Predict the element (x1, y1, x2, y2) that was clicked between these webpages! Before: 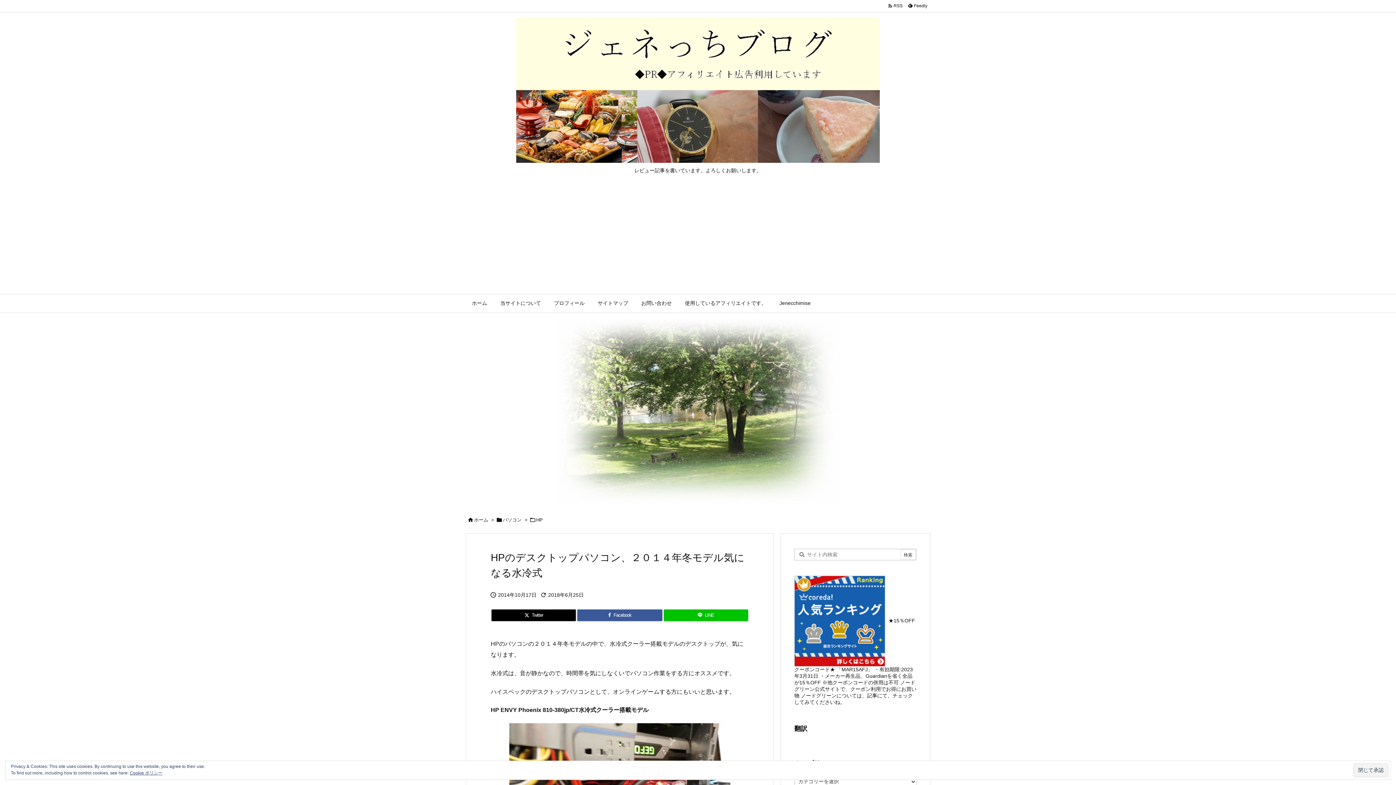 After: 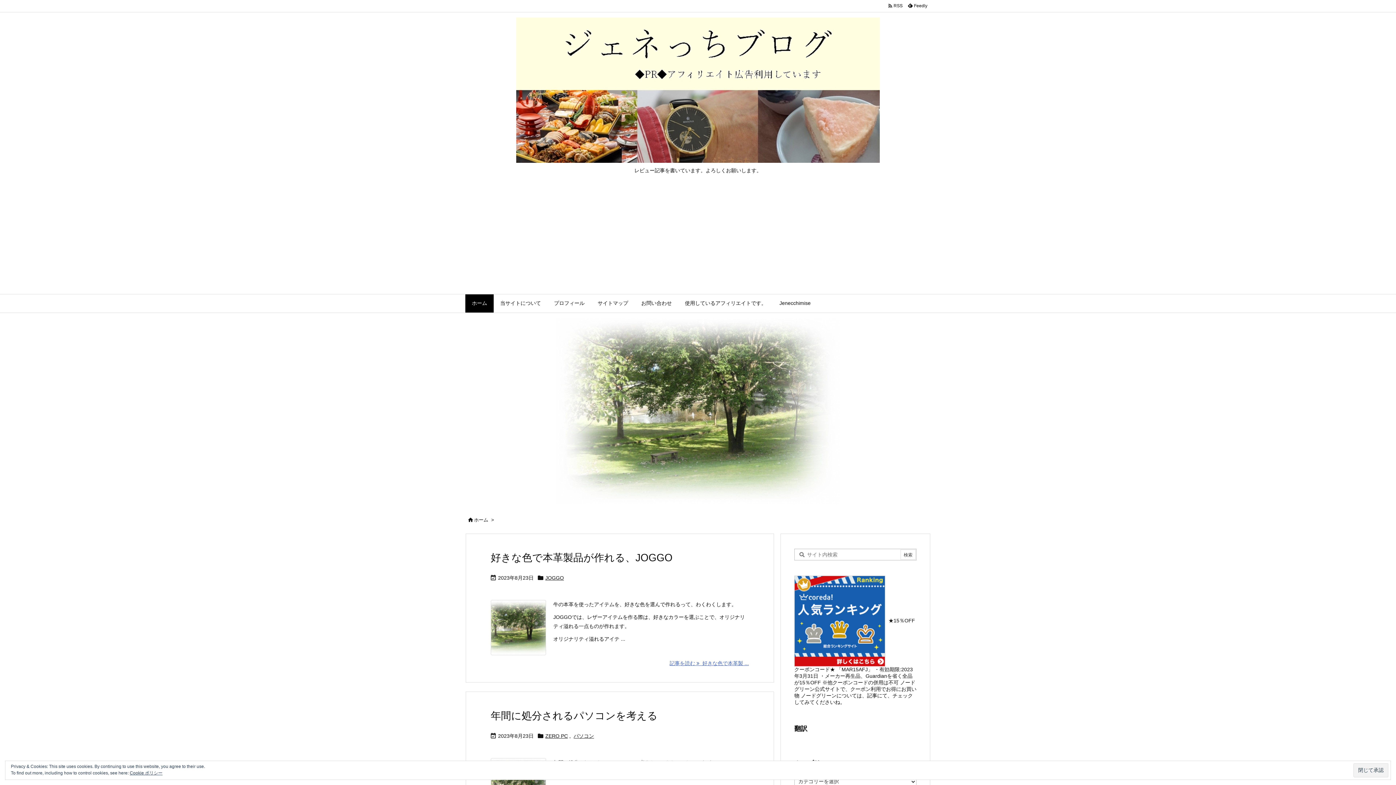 Action: bbox: (516, 83, 880, 95)